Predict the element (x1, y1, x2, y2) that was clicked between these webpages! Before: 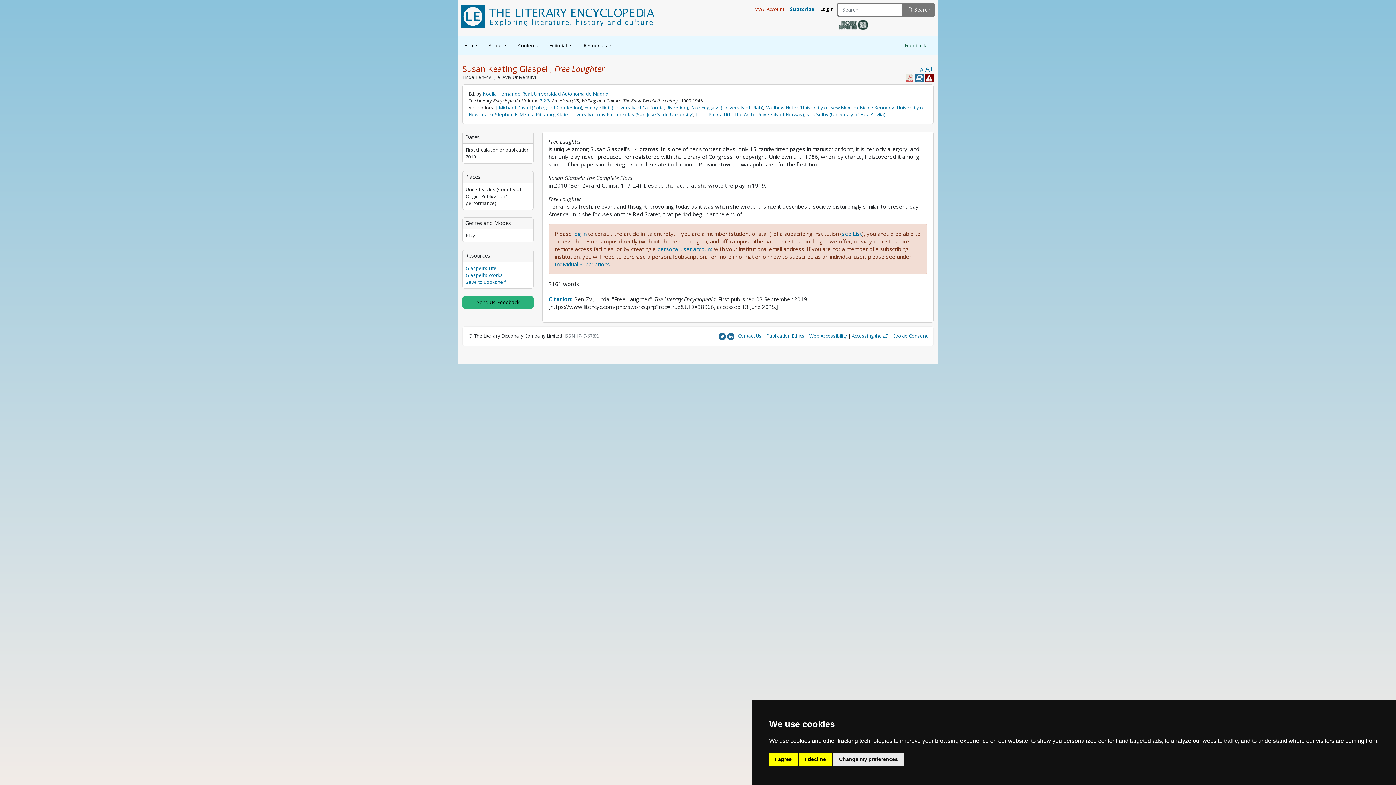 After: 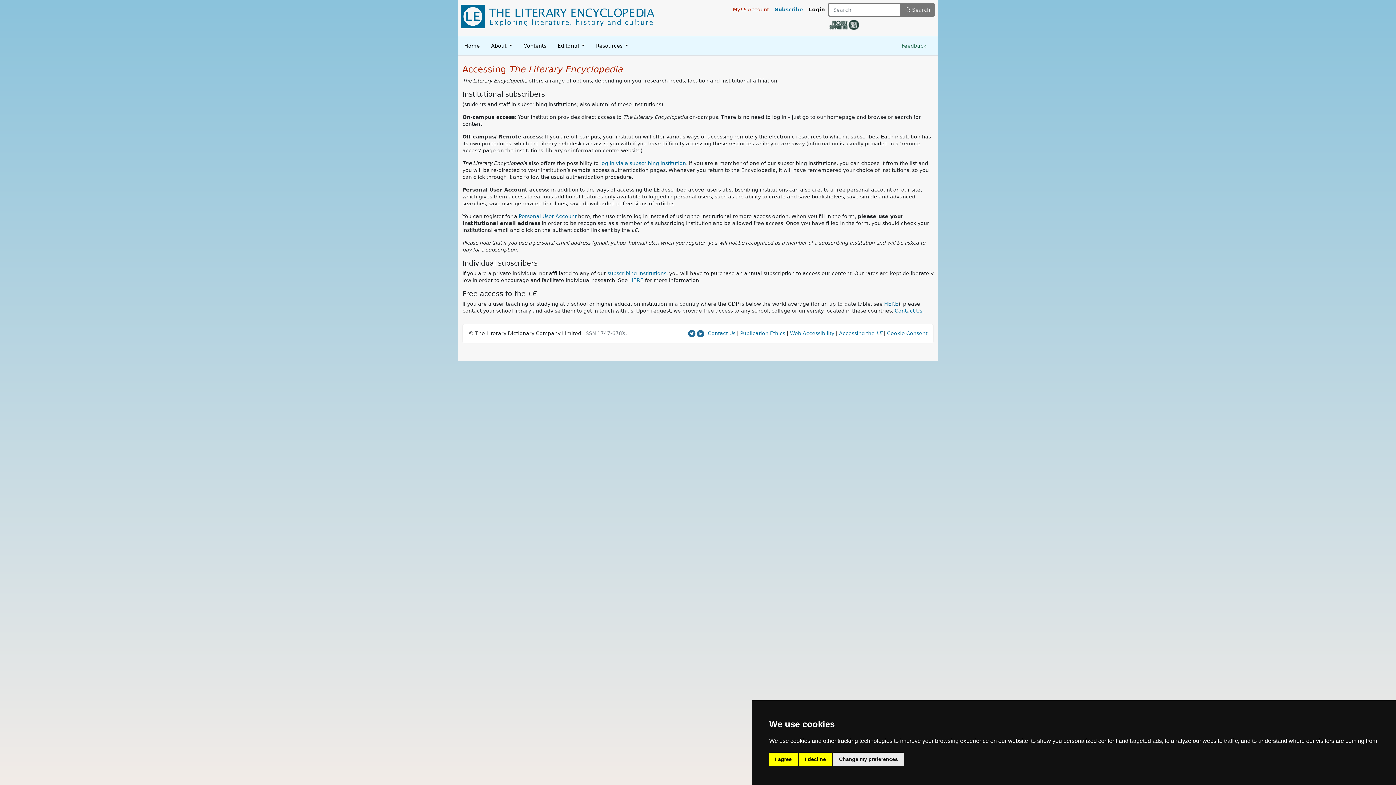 Action: label: Accessing the LE bbox: (852, 332, 888, 339)